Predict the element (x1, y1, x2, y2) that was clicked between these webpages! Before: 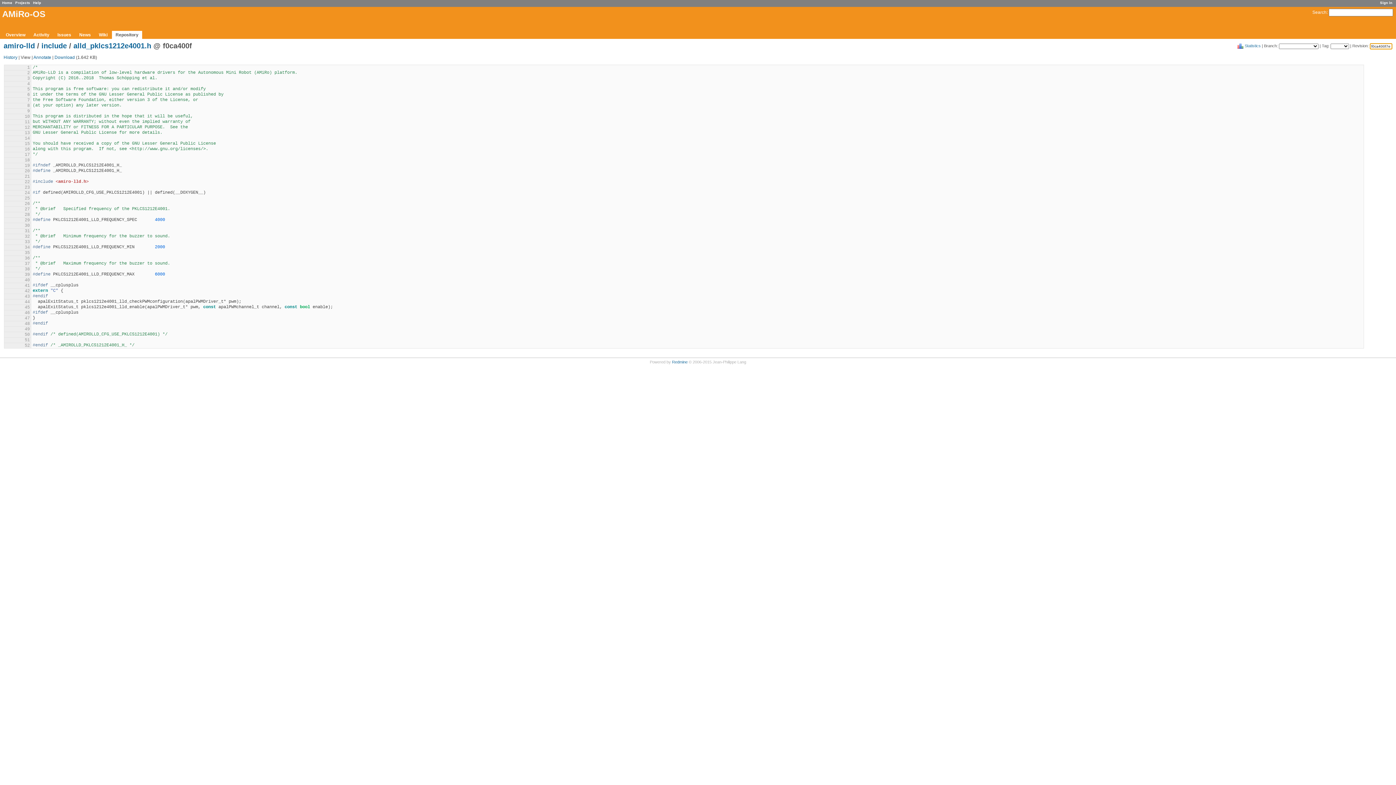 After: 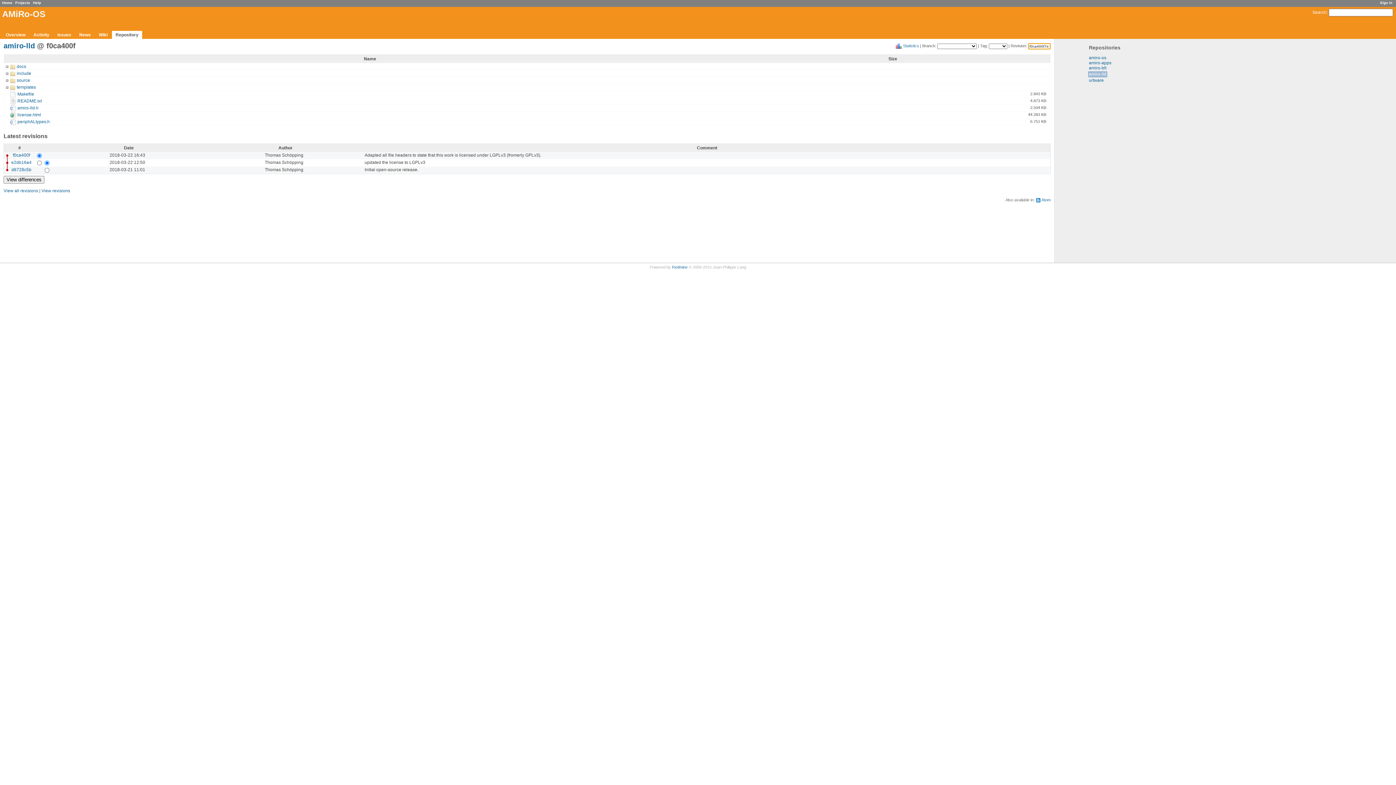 Action: bbox: (3, 41, 34, 49) label: amiro-lld